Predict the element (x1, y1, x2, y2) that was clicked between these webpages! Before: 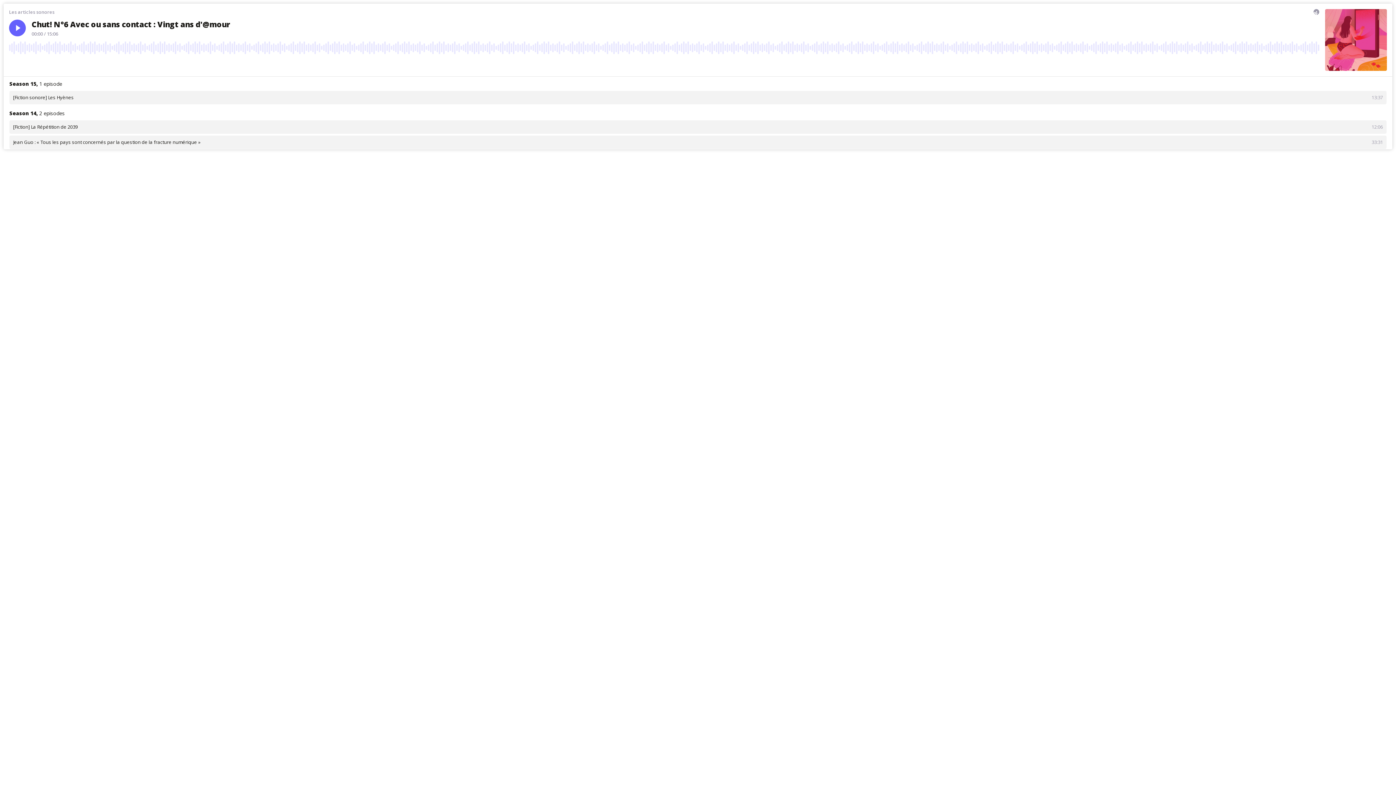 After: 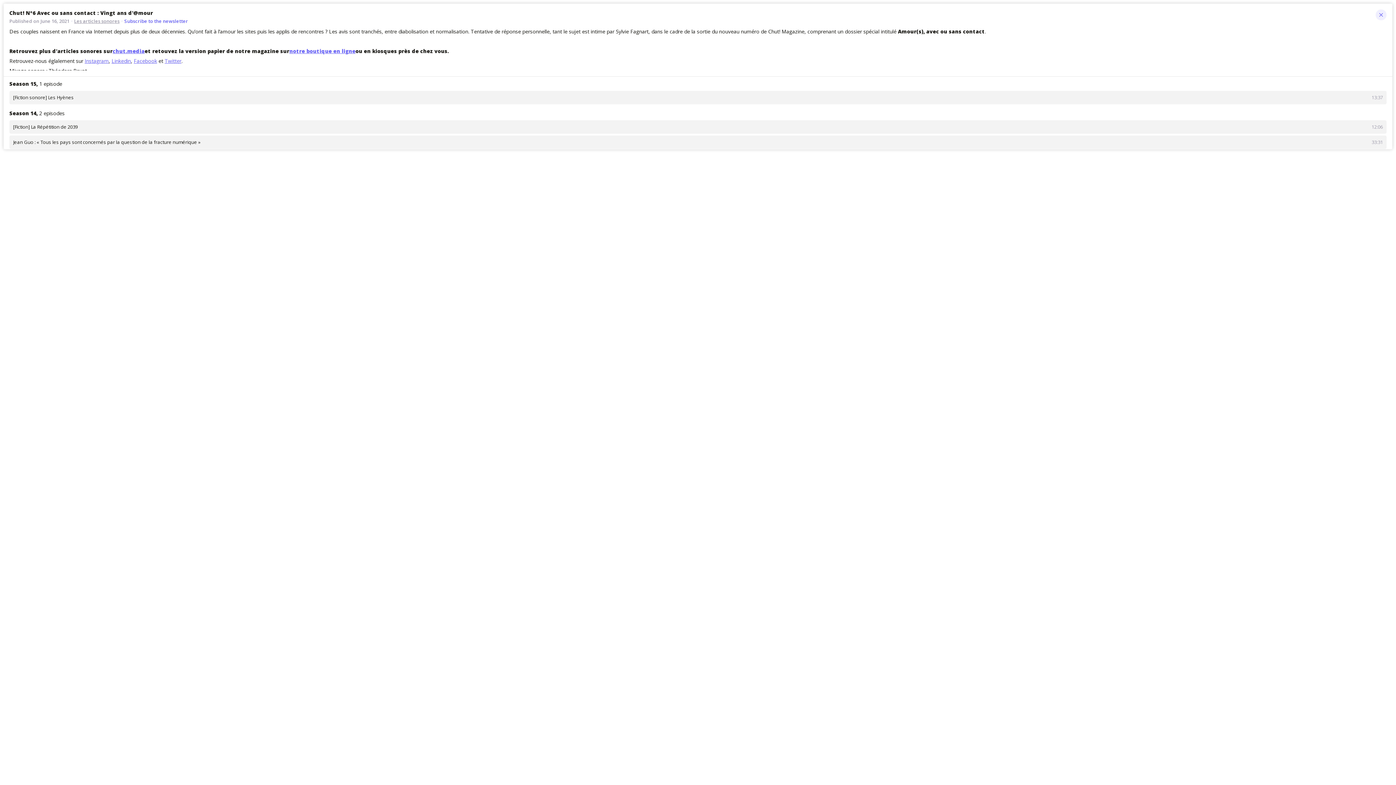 Action: label: Description bbox: (1308, 58, 1319, 69)